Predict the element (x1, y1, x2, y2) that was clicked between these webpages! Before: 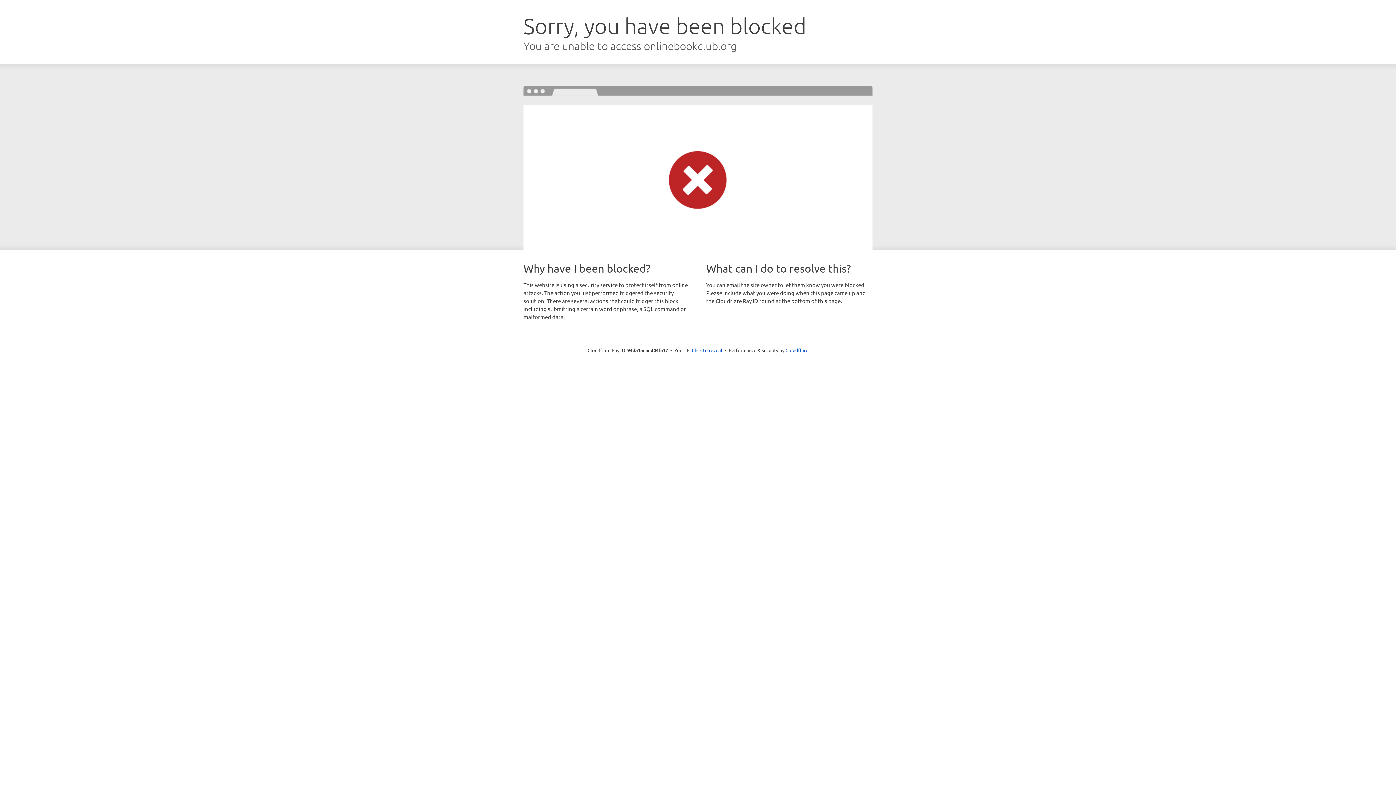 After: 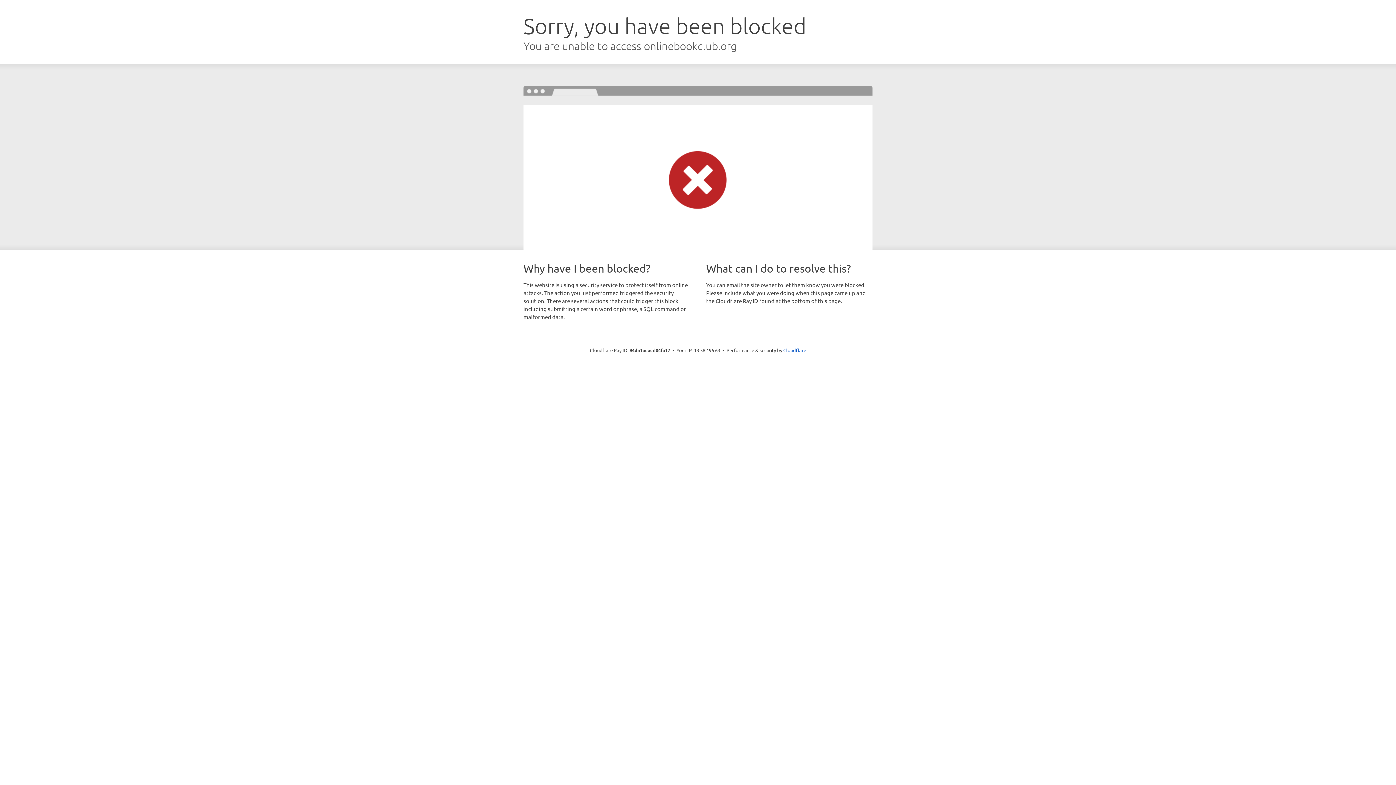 Action: label: Click to reveal bbox: (692, 346, 722, 353)